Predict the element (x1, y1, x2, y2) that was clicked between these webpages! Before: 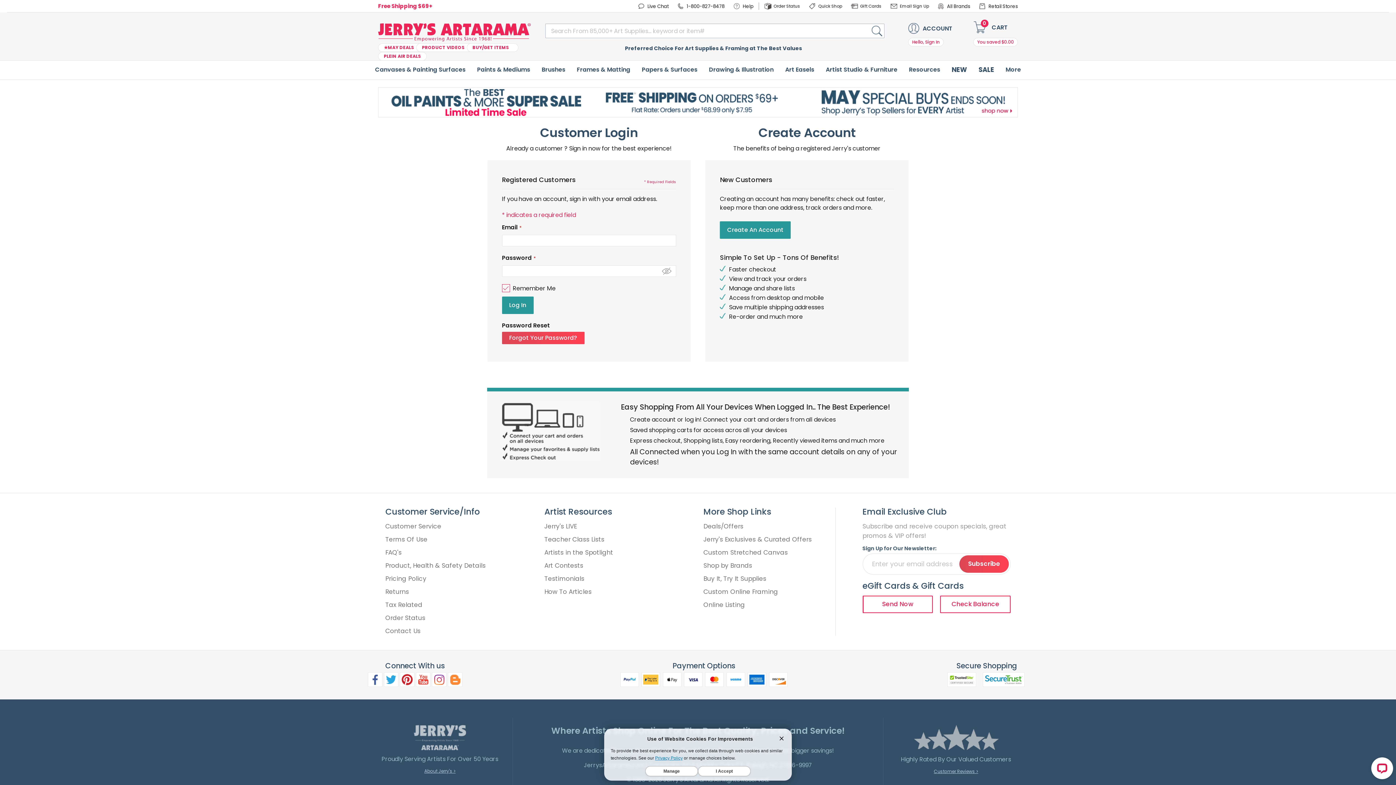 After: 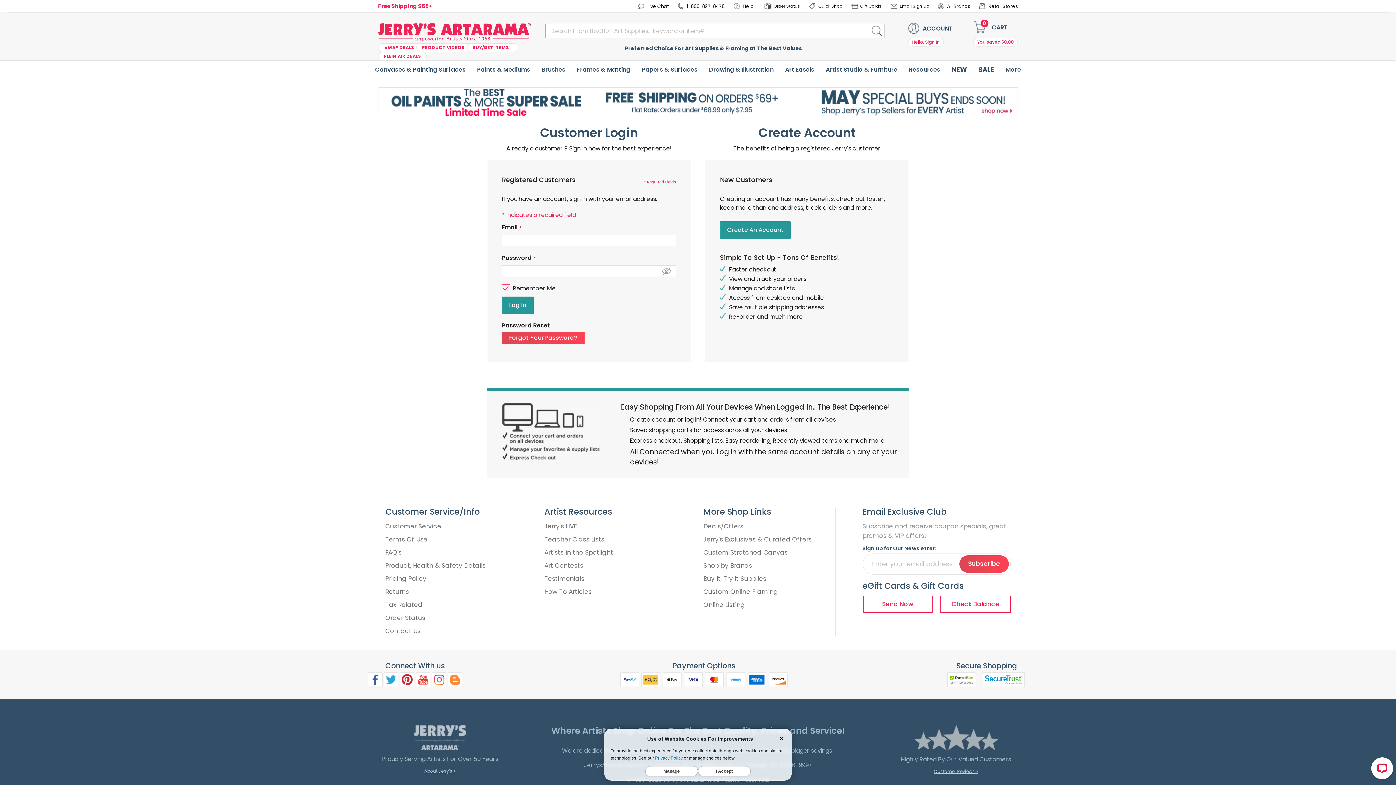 Action: bbox: (368, 672, 382, 687)